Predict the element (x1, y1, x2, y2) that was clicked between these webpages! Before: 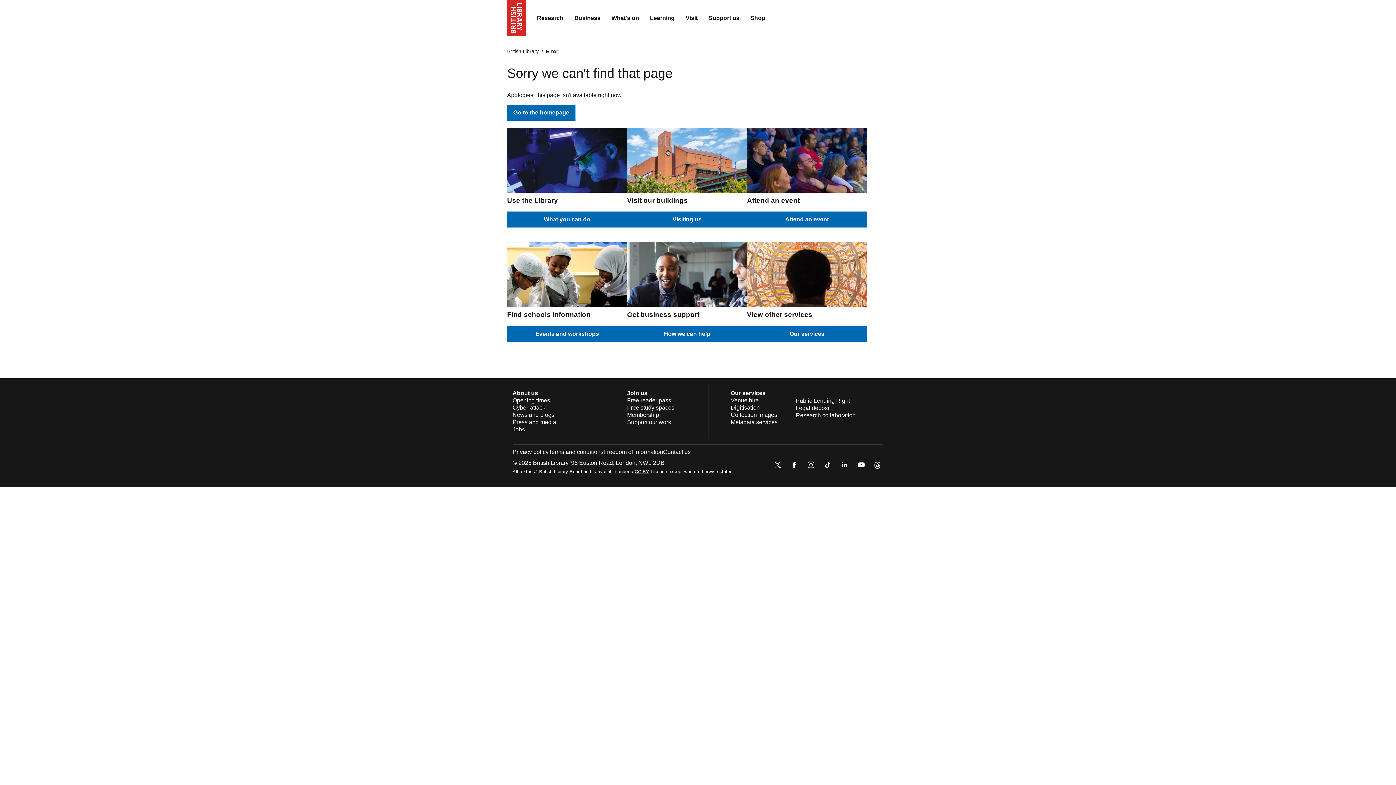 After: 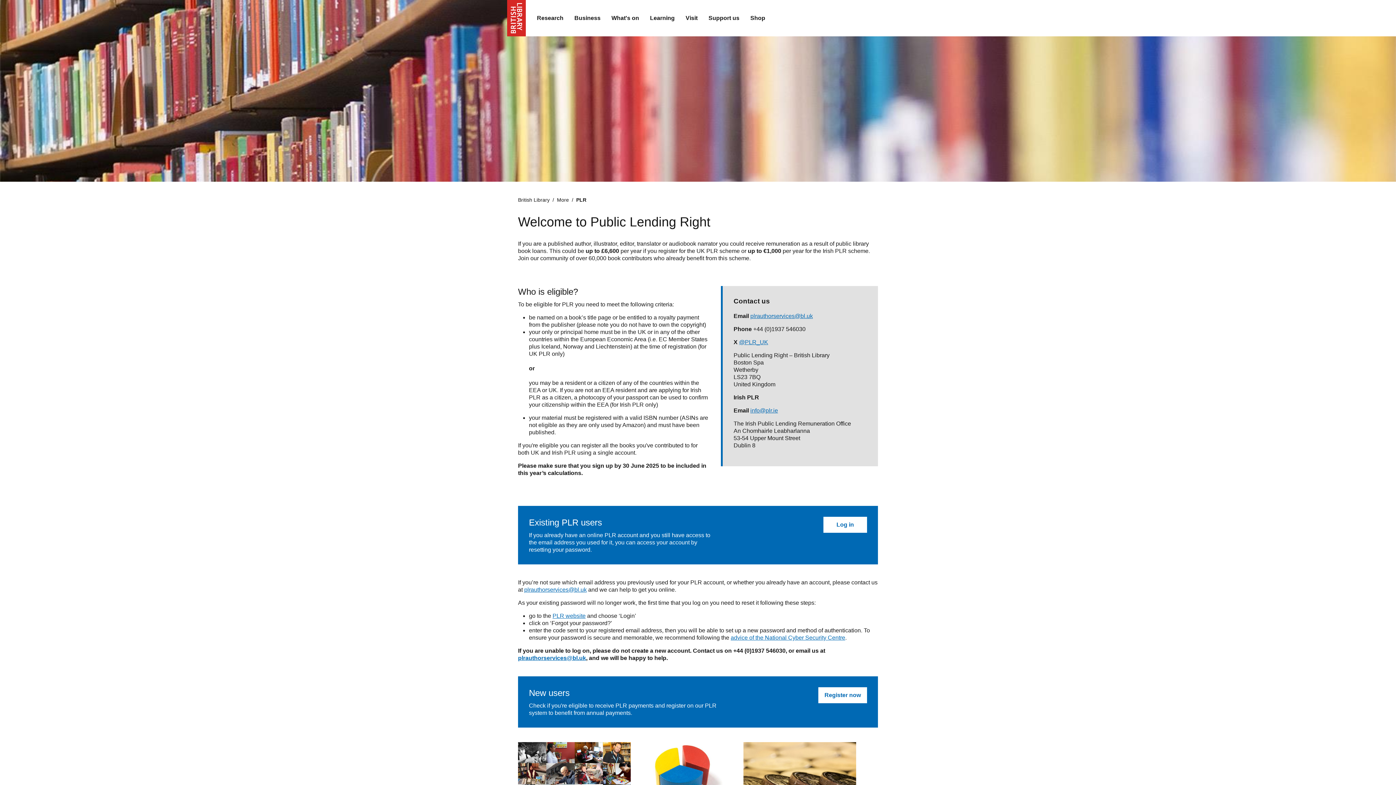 Action: bbox: (796, 397, 850, 403) label: Public Lending Right